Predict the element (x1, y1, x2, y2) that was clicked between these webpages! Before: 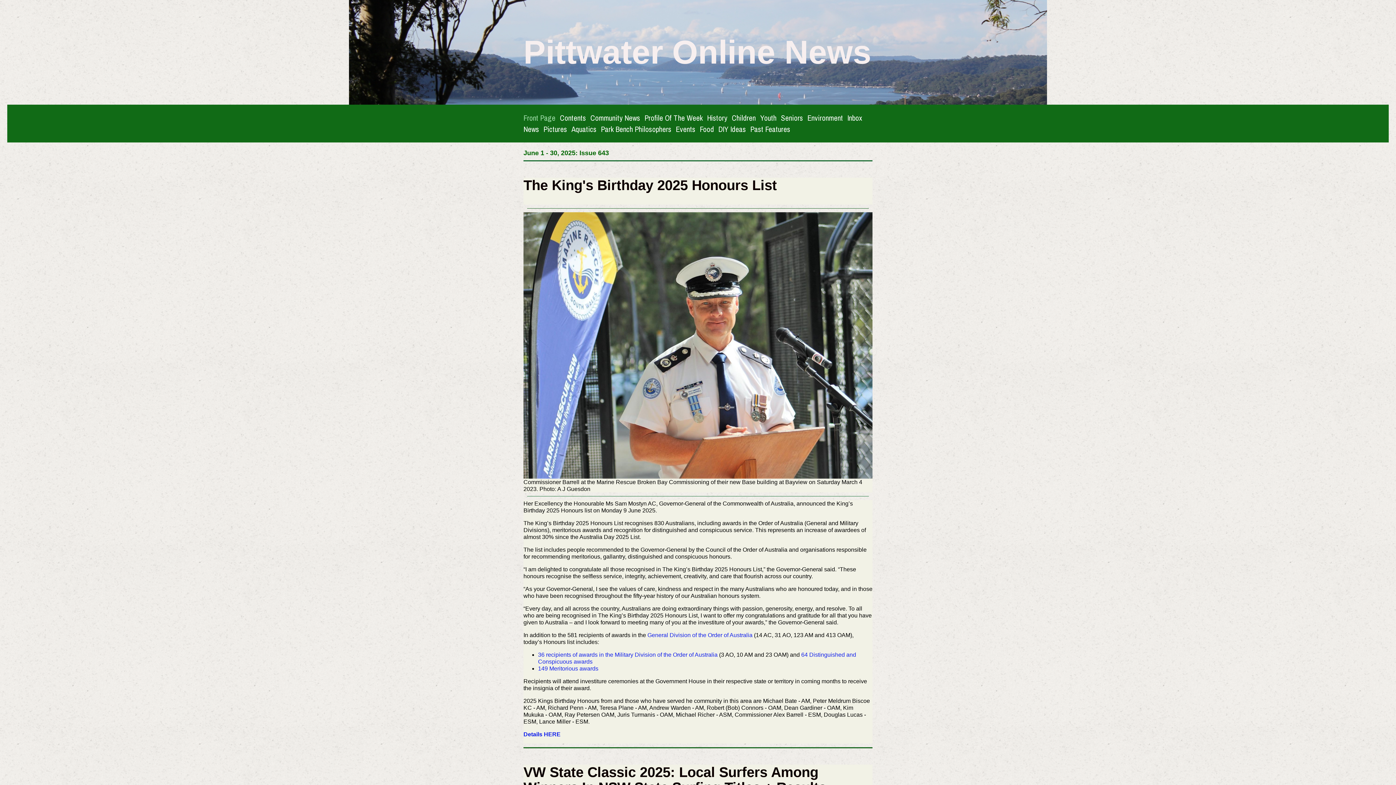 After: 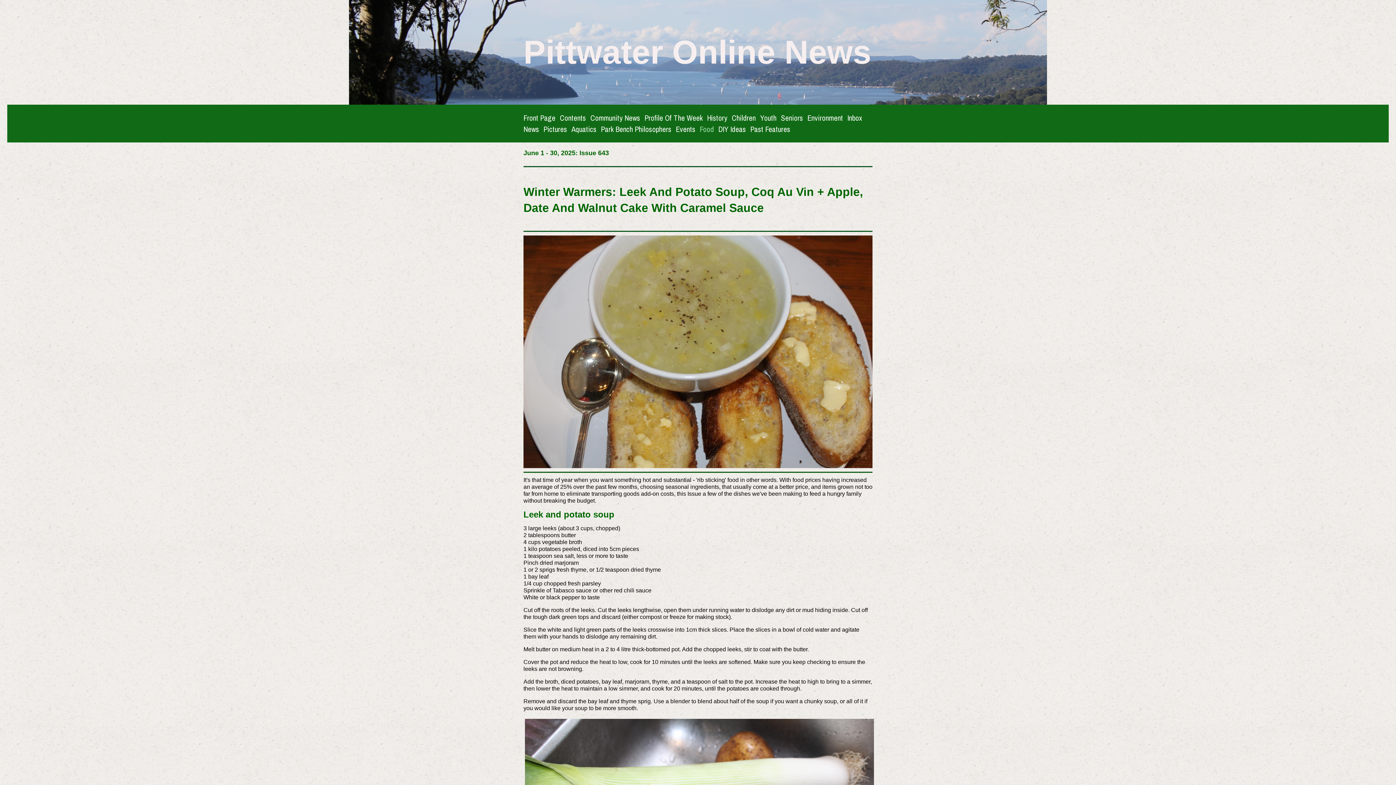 Action: bbox: (700, 123, 714, 134) label: Food